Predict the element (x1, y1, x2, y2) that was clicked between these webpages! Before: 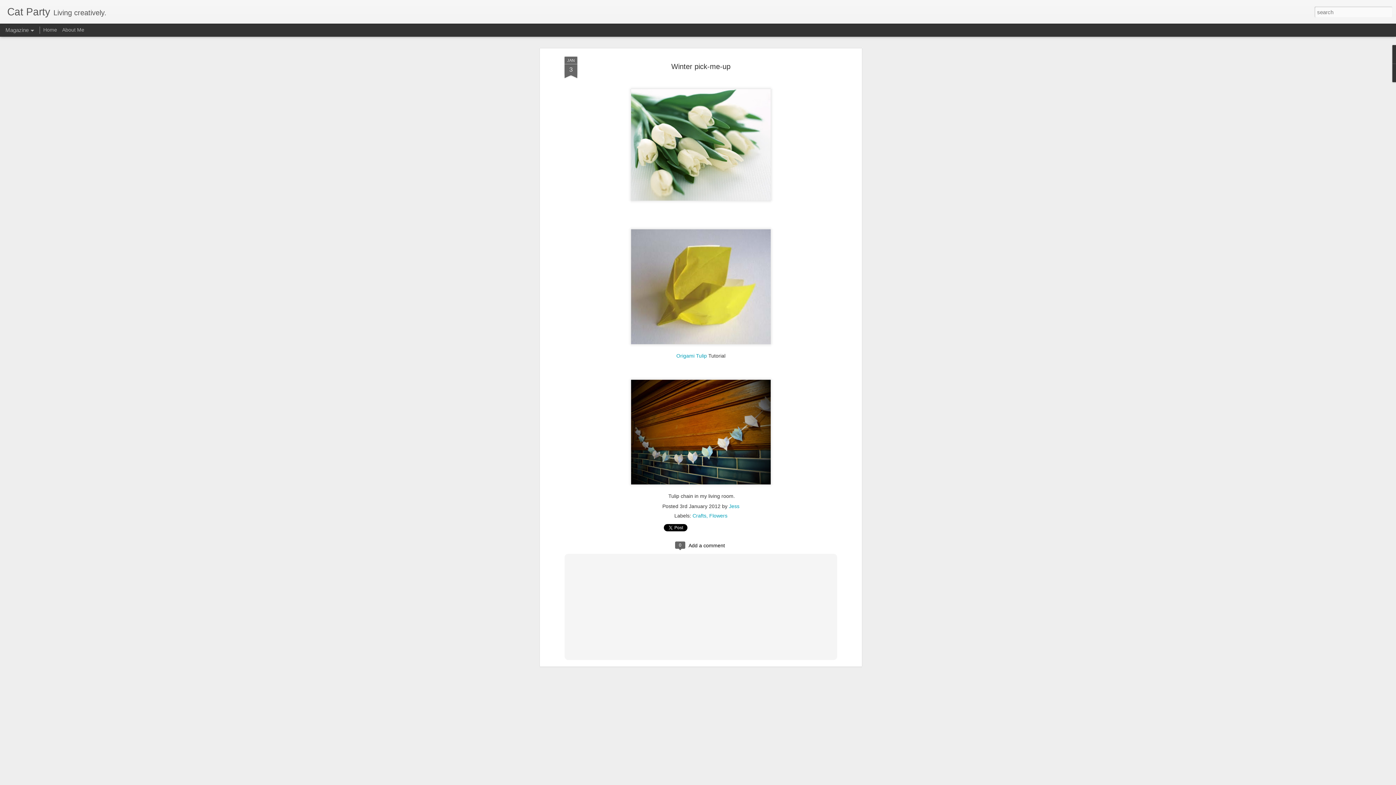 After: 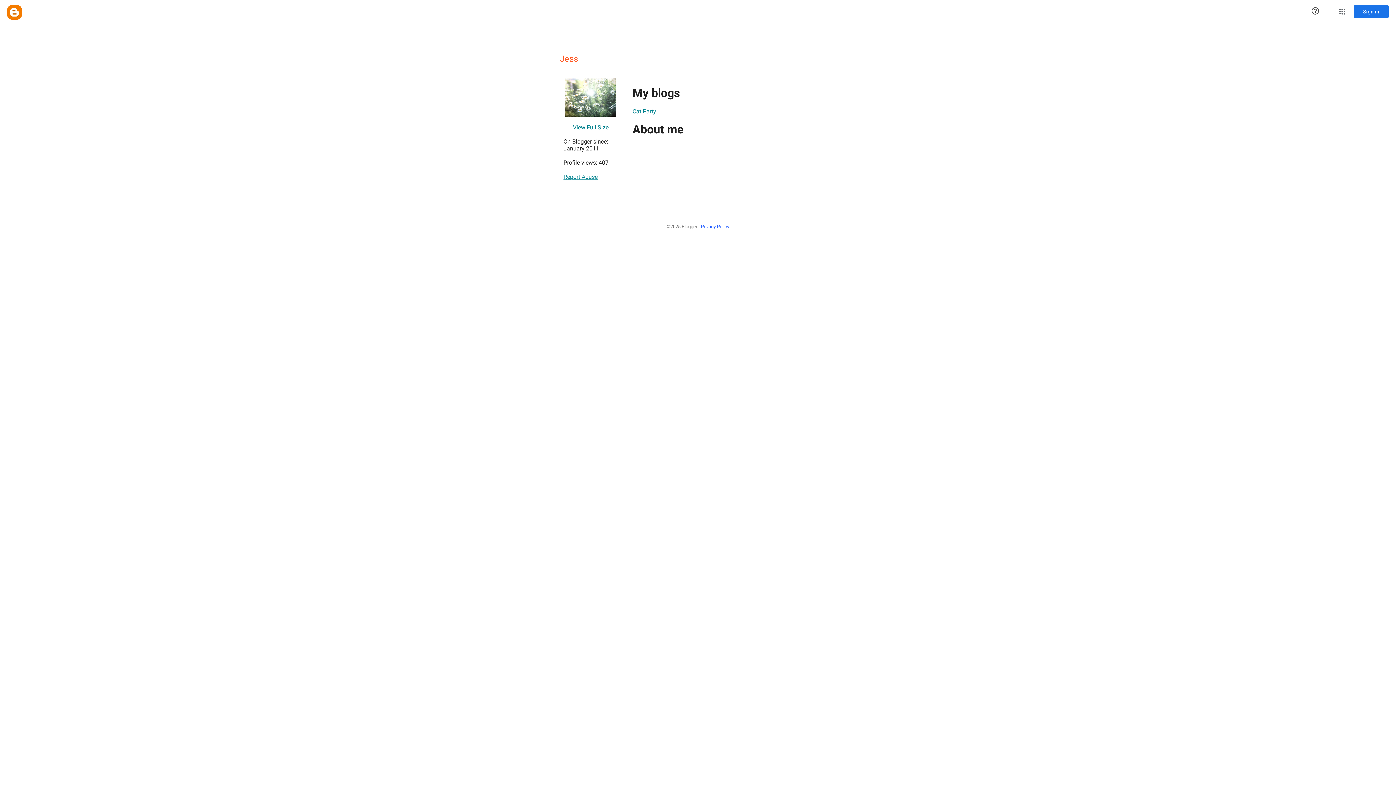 Action: bbox: (729, 502, 739, 508) label: Jess